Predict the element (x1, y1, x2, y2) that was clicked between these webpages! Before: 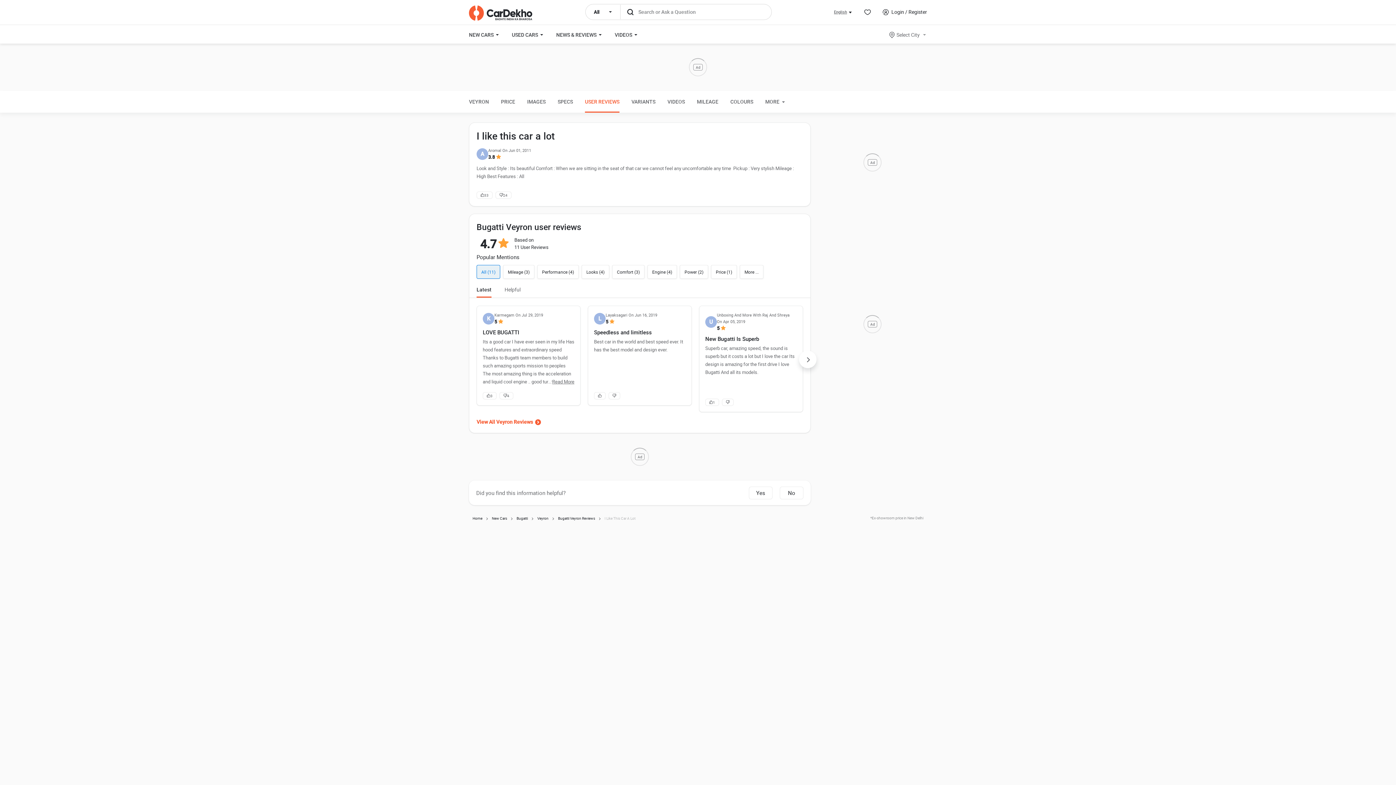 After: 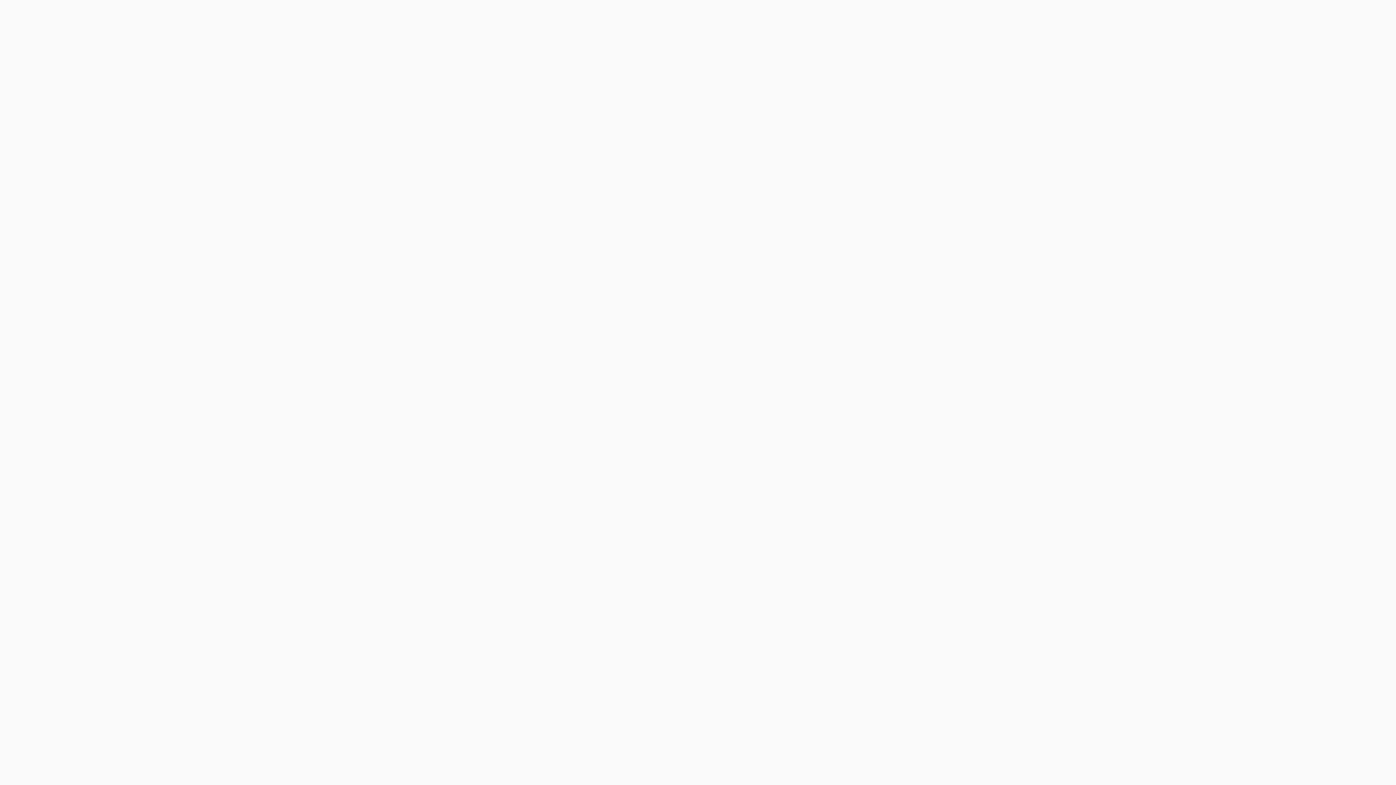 Action: label: MILEAGE bbox: (697, 90, 718, 112)